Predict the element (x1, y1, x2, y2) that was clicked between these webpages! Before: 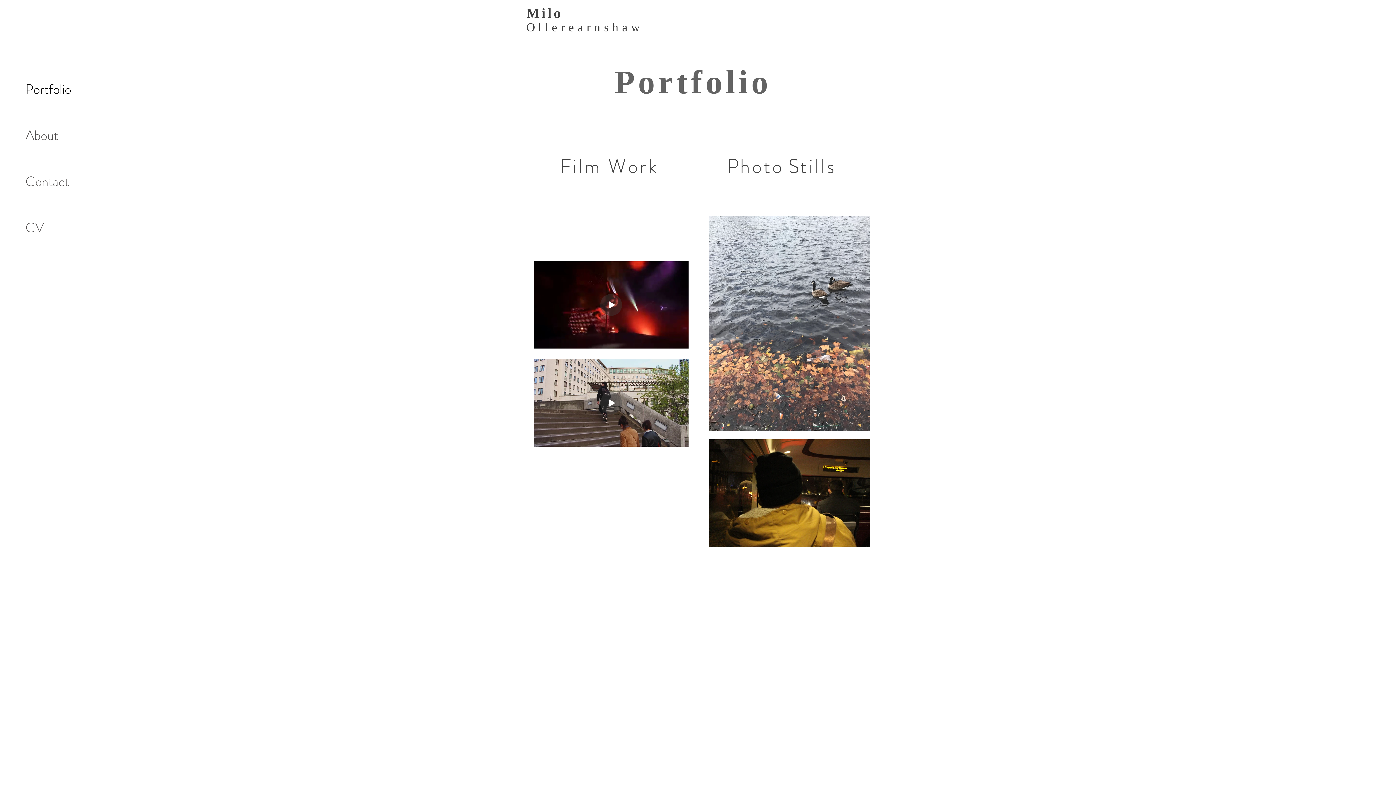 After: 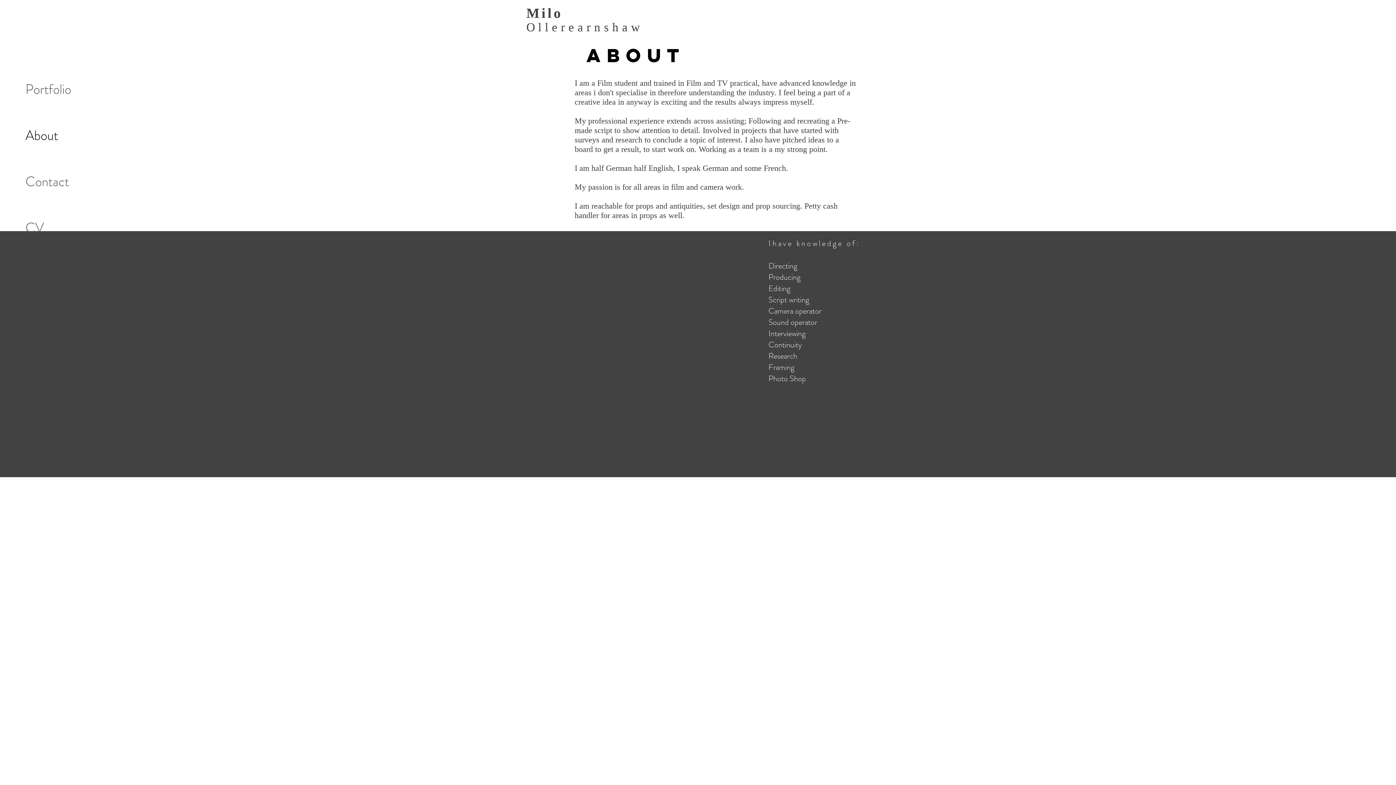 Action: bbox: (23, 112, 77, 158) label: About